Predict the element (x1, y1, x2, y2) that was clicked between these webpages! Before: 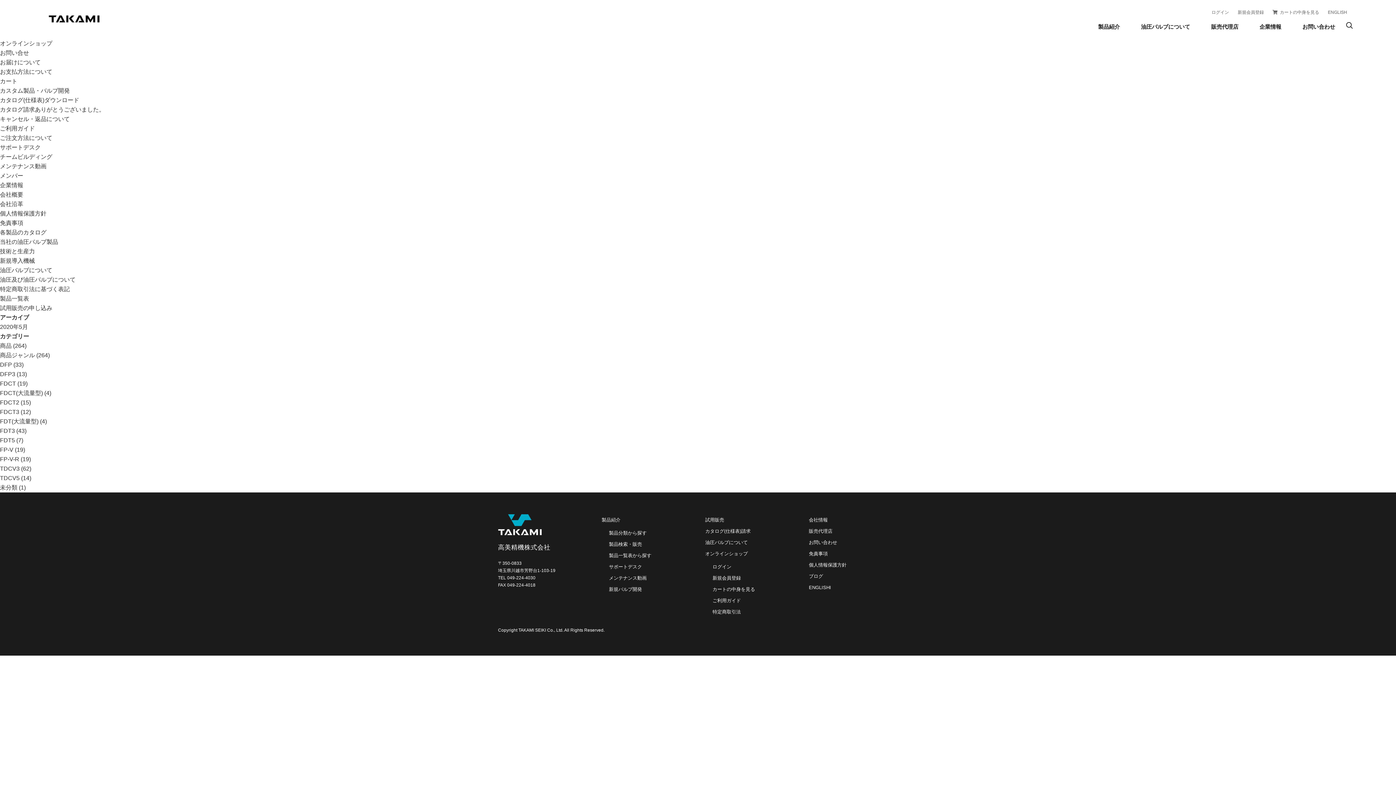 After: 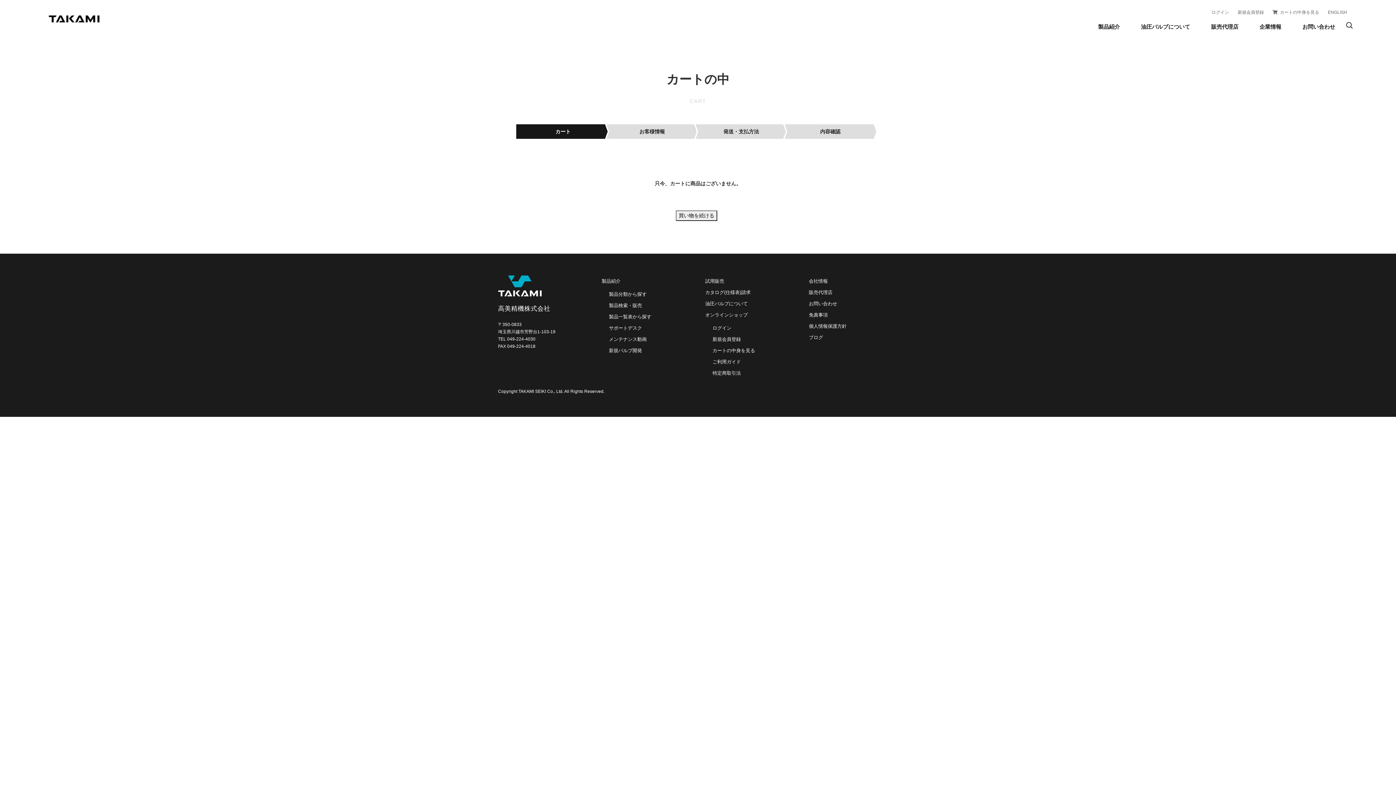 Action: bbox: (712, 586, 755, 592) label: カートの中身を見る